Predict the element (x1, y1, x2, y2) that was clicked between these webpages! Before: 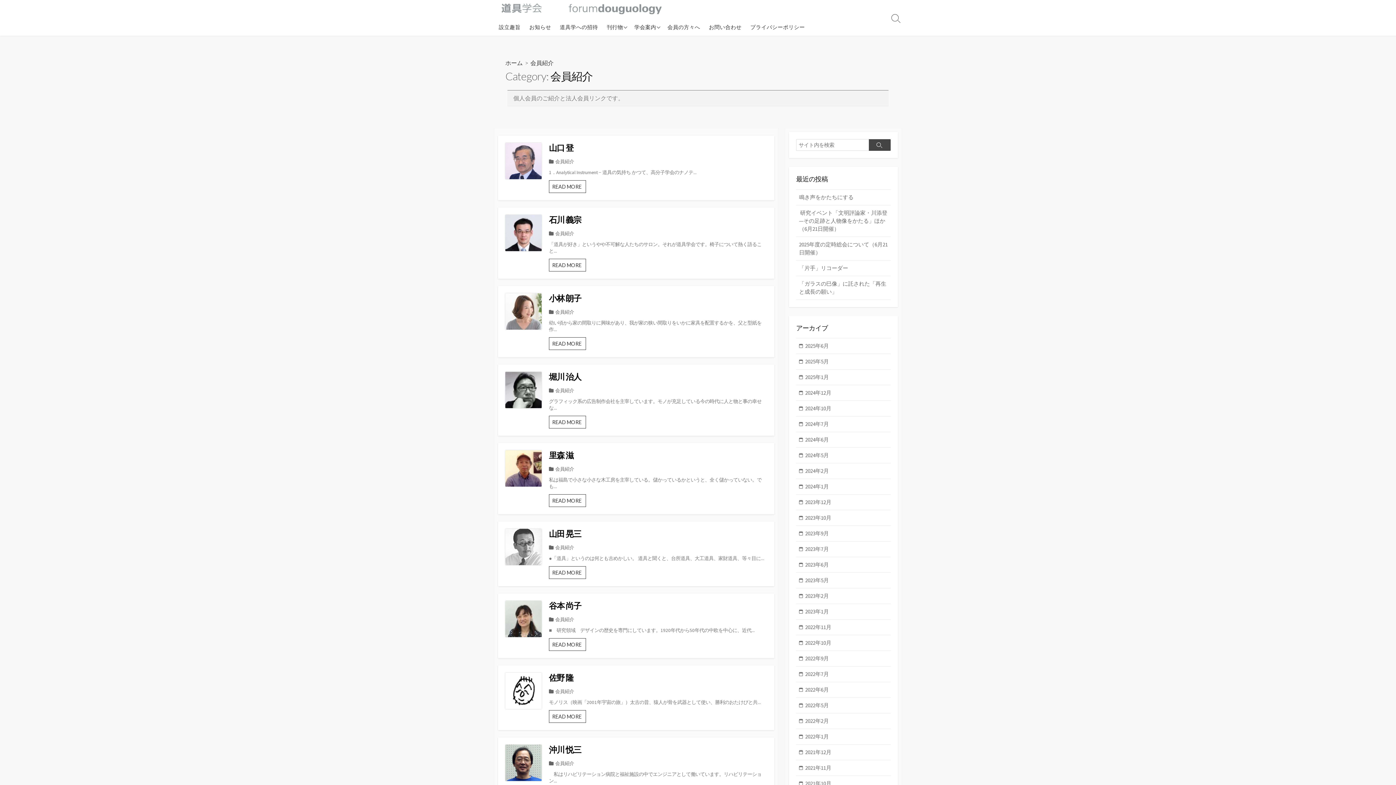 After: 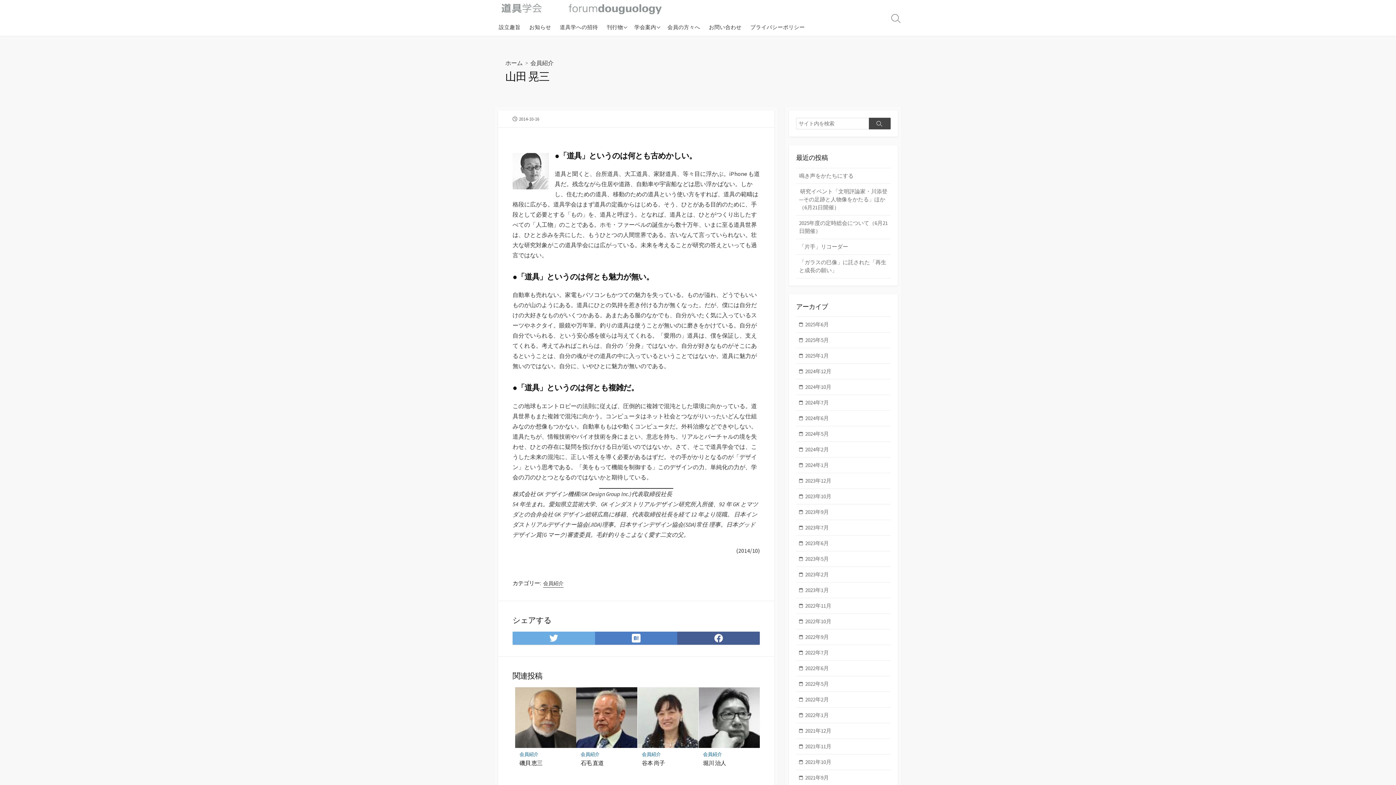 Action: label: 山田 晃三 bbox: (549, 529, 767, 539)